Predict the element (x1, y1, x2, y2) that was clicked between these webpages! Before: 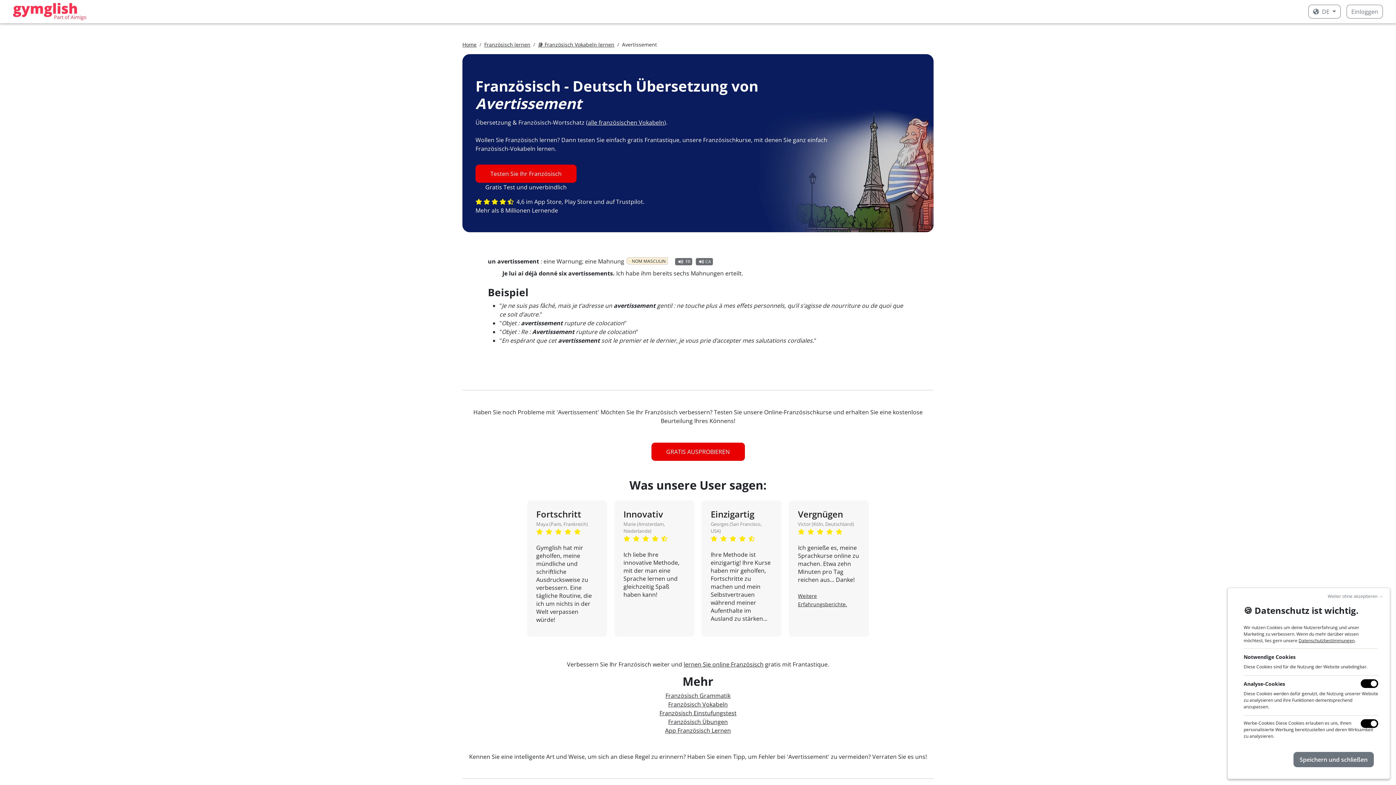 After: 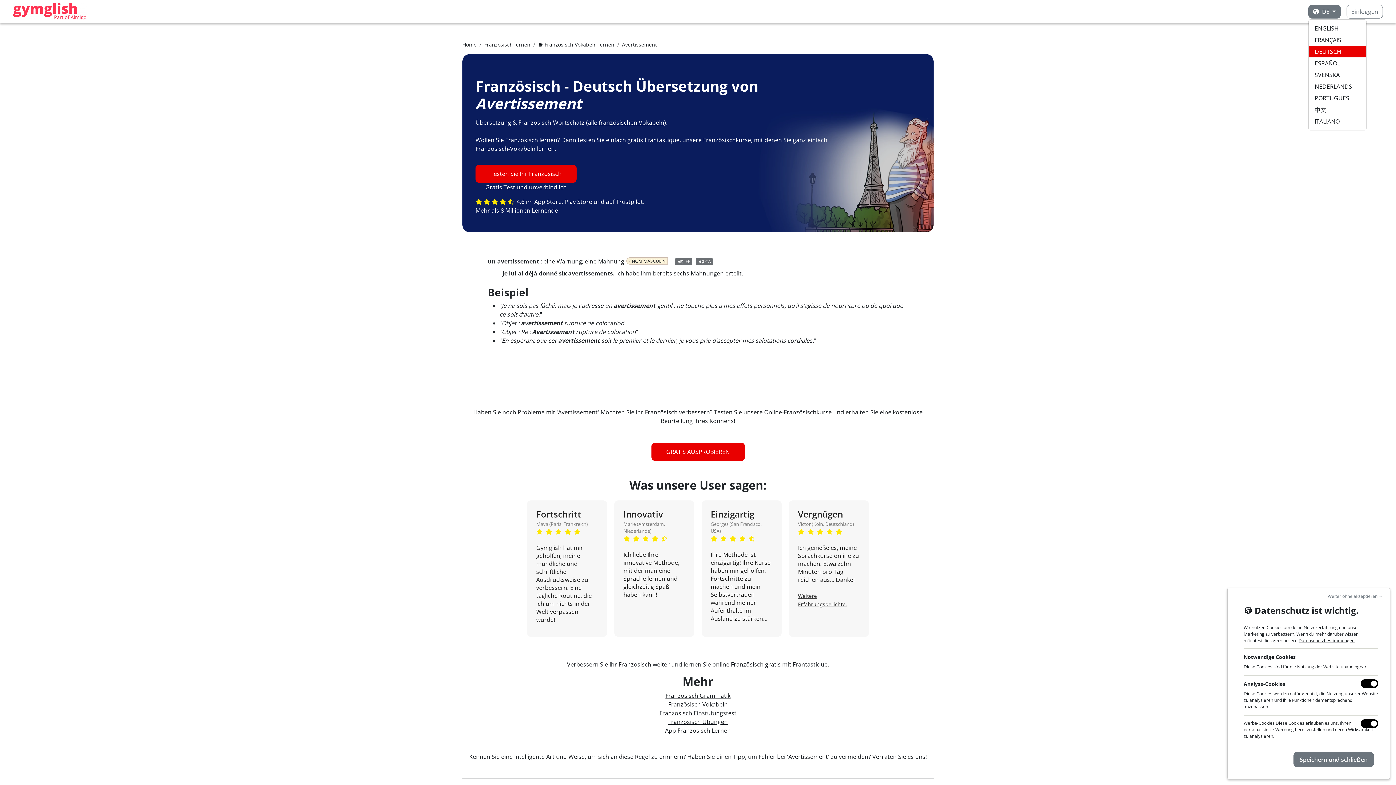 Action: bbox: (1308, 4, 1341, 18) label:  DE 